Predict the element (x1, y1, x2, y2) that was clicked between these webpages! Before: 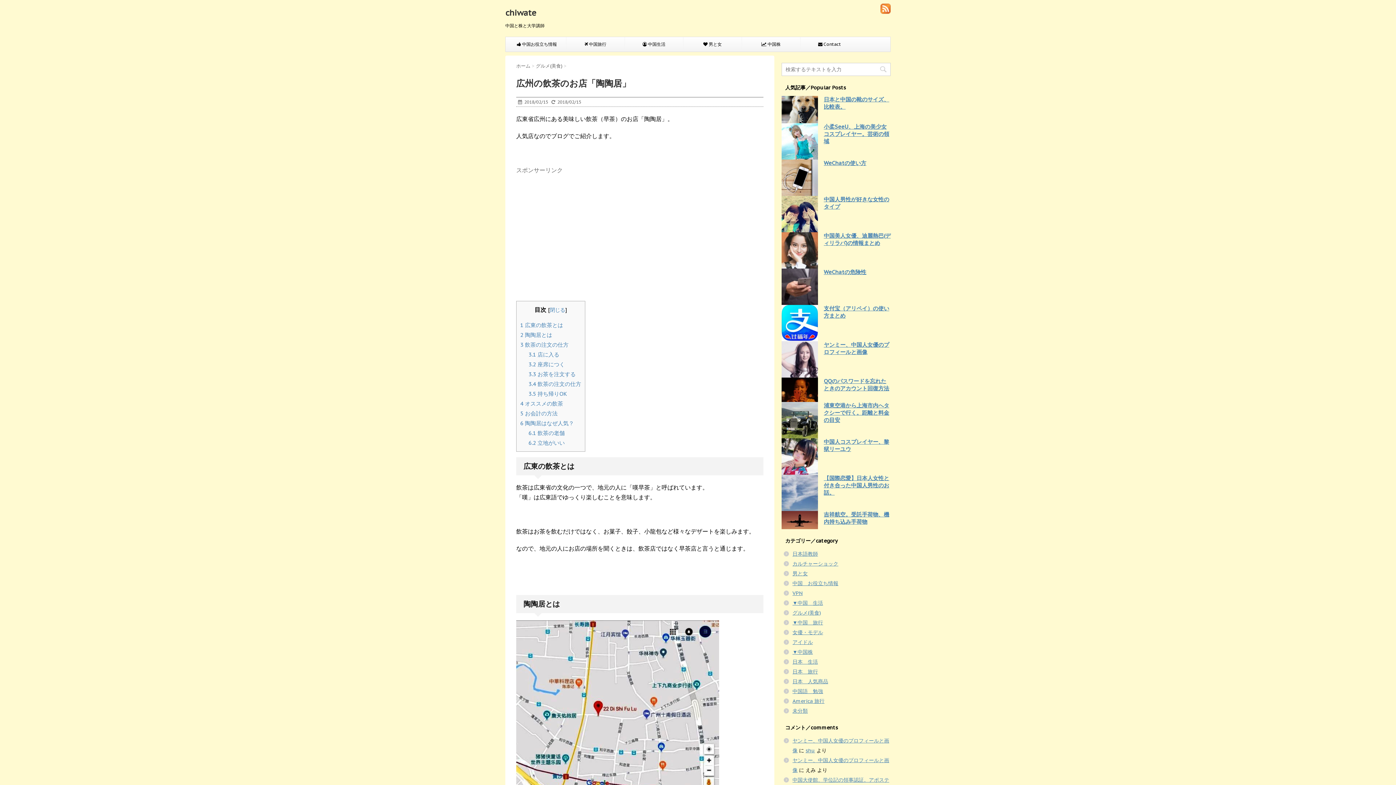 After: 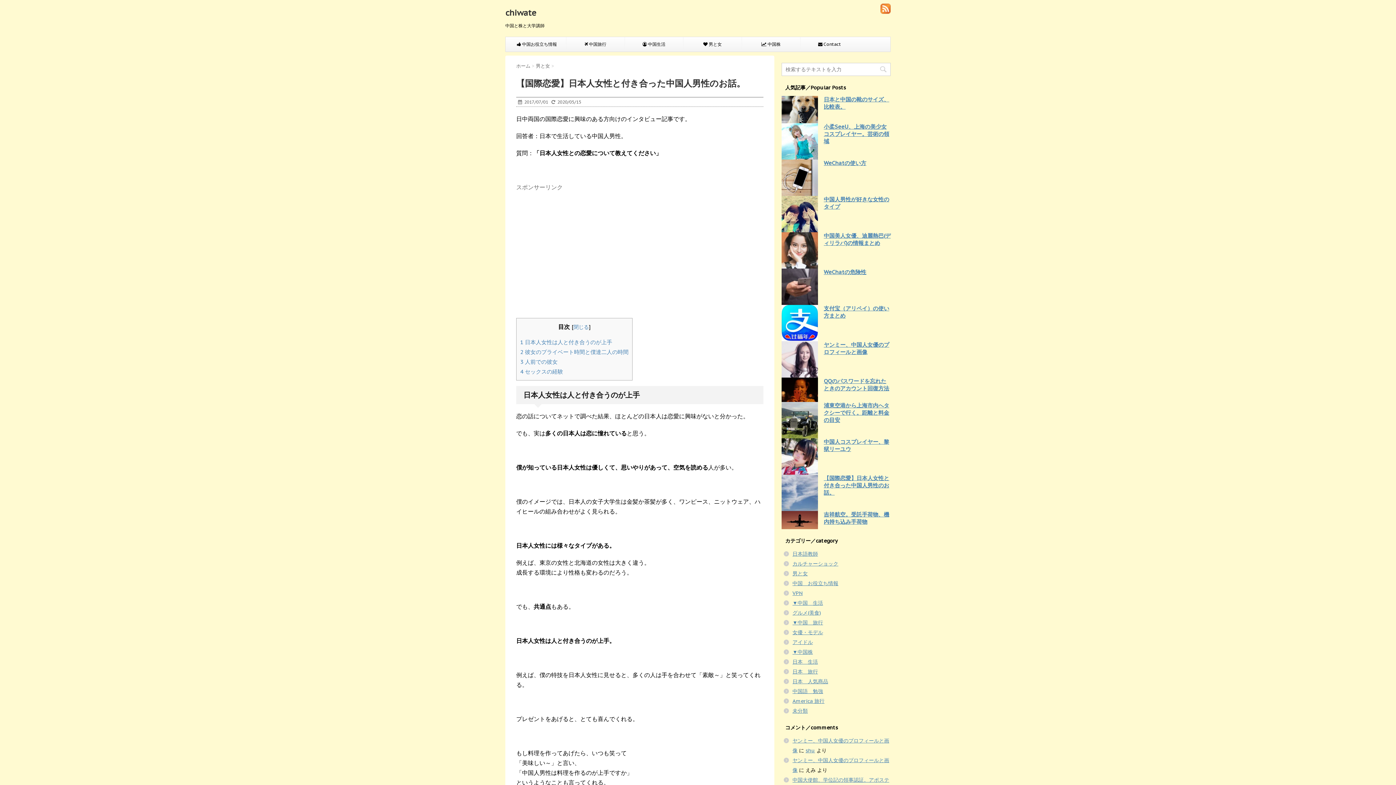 Action: label: 【国際恋愛】日本人女性と付き合った中国人男性のお話。 bbox: (824, 474, 889, 496)